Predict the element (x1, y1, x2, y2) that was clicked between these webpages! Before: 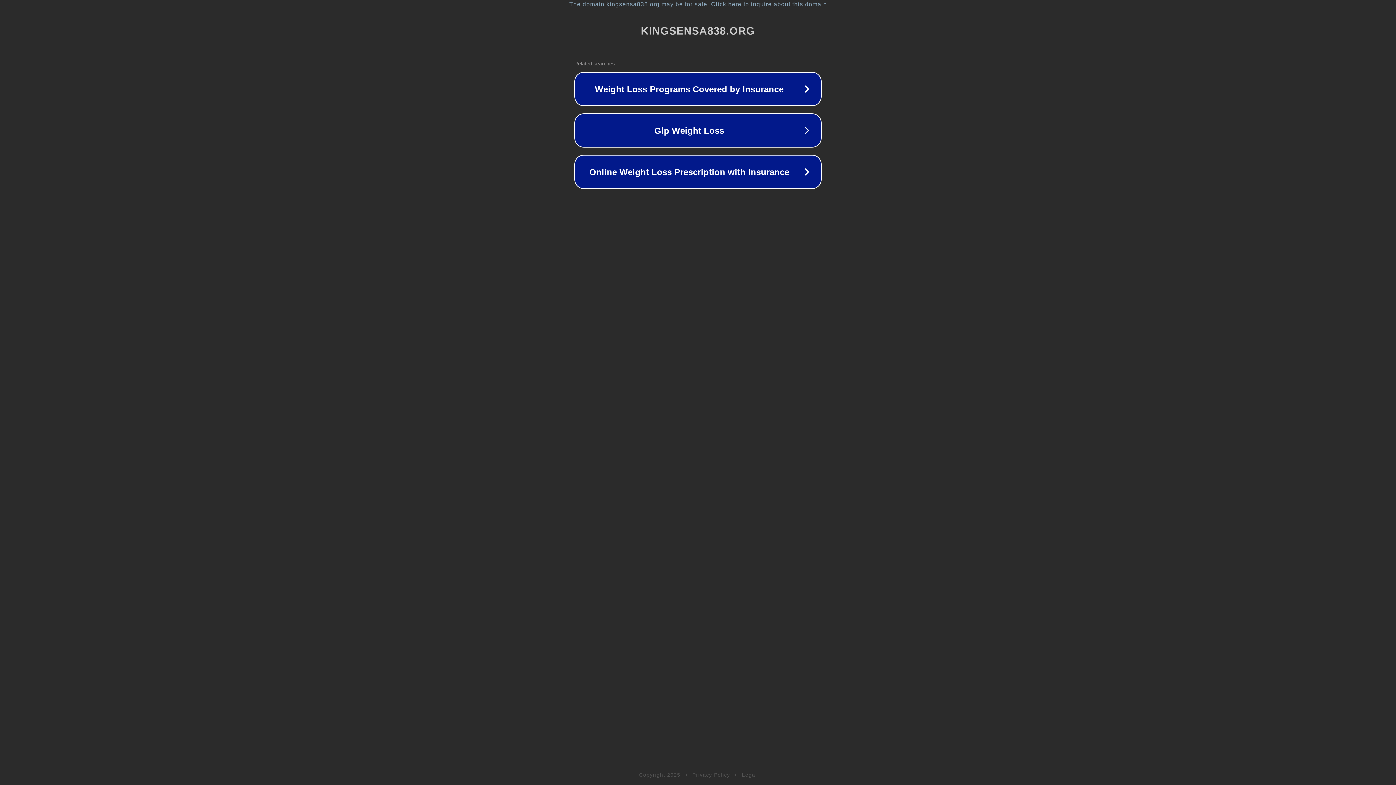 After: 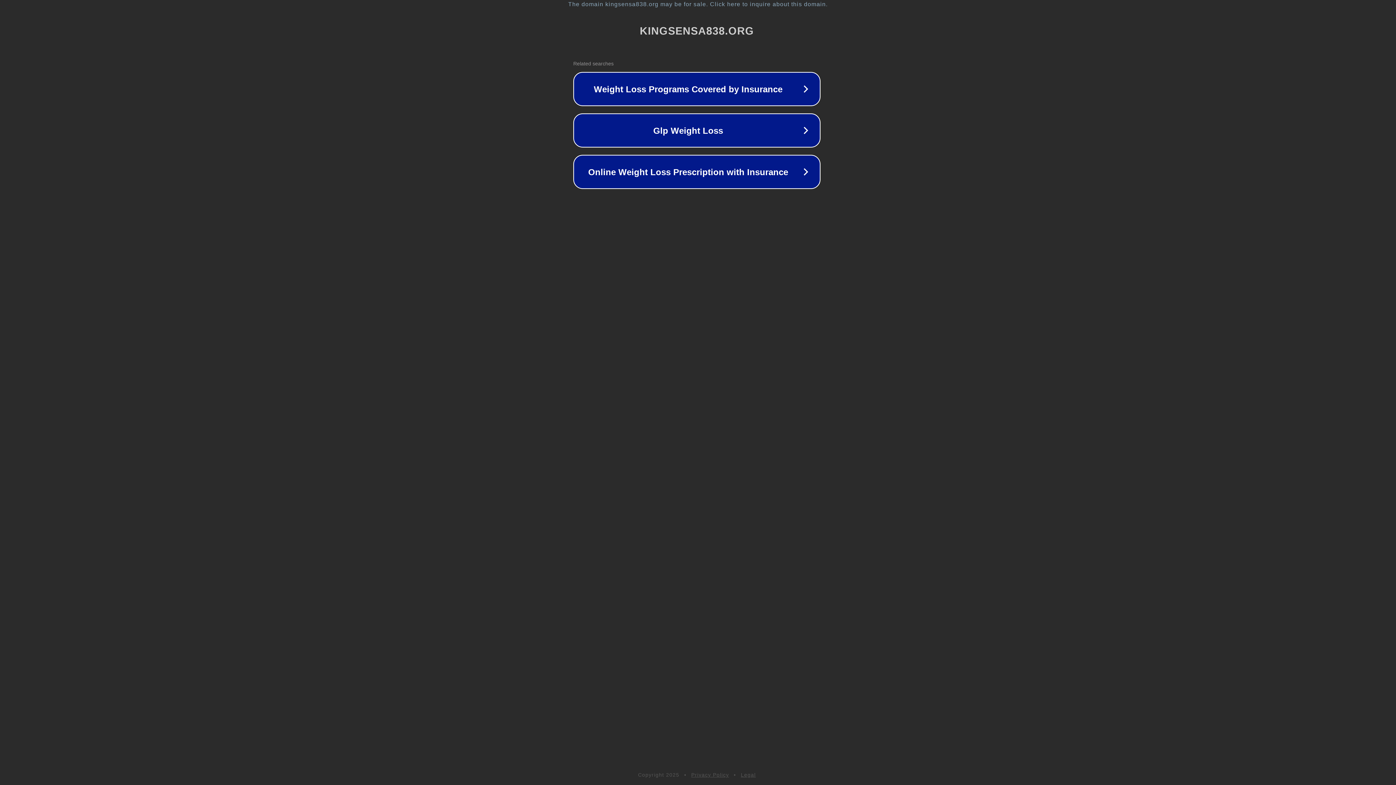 Action: label: The domain kingsensa838.org may be for sale. Click here to inquire about this domain. bbox: (1, 1, 1397, 7)